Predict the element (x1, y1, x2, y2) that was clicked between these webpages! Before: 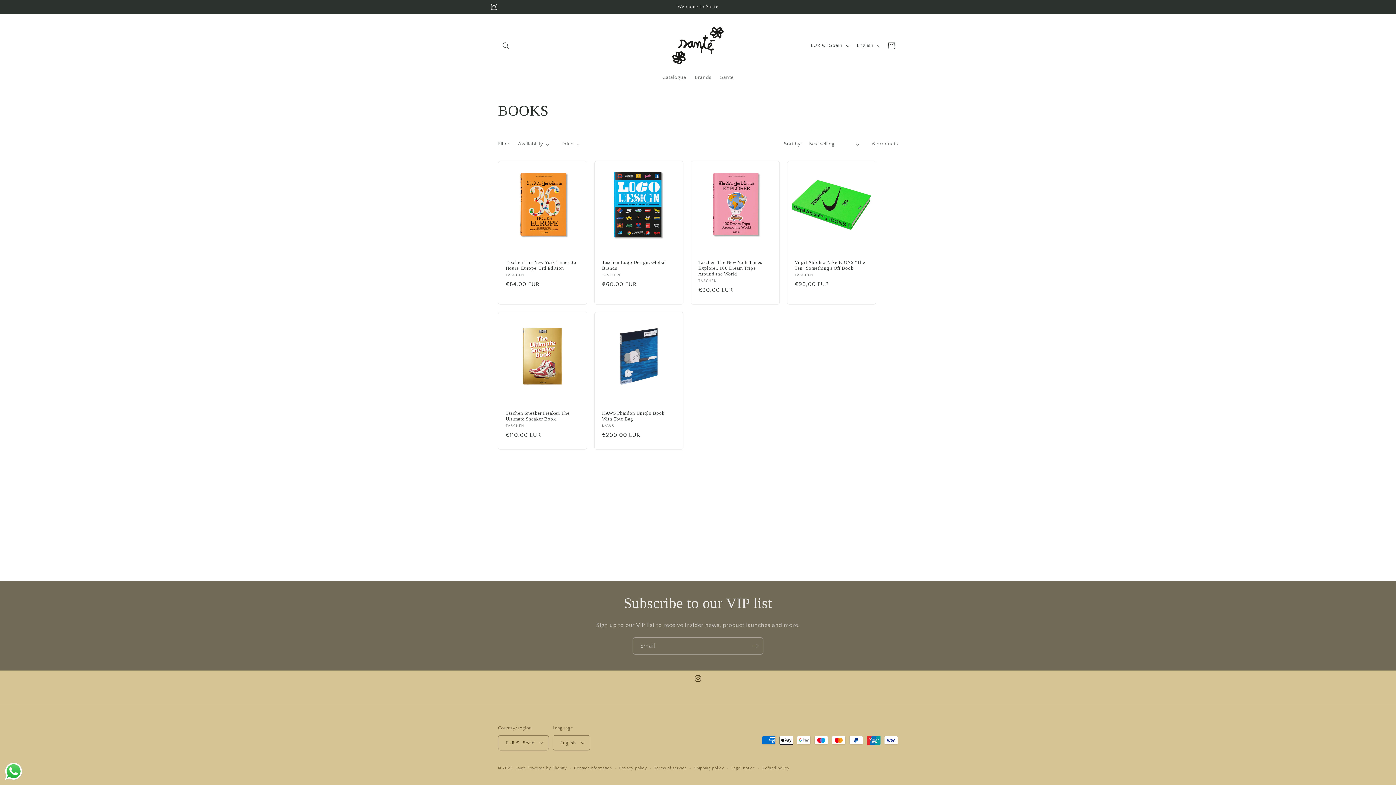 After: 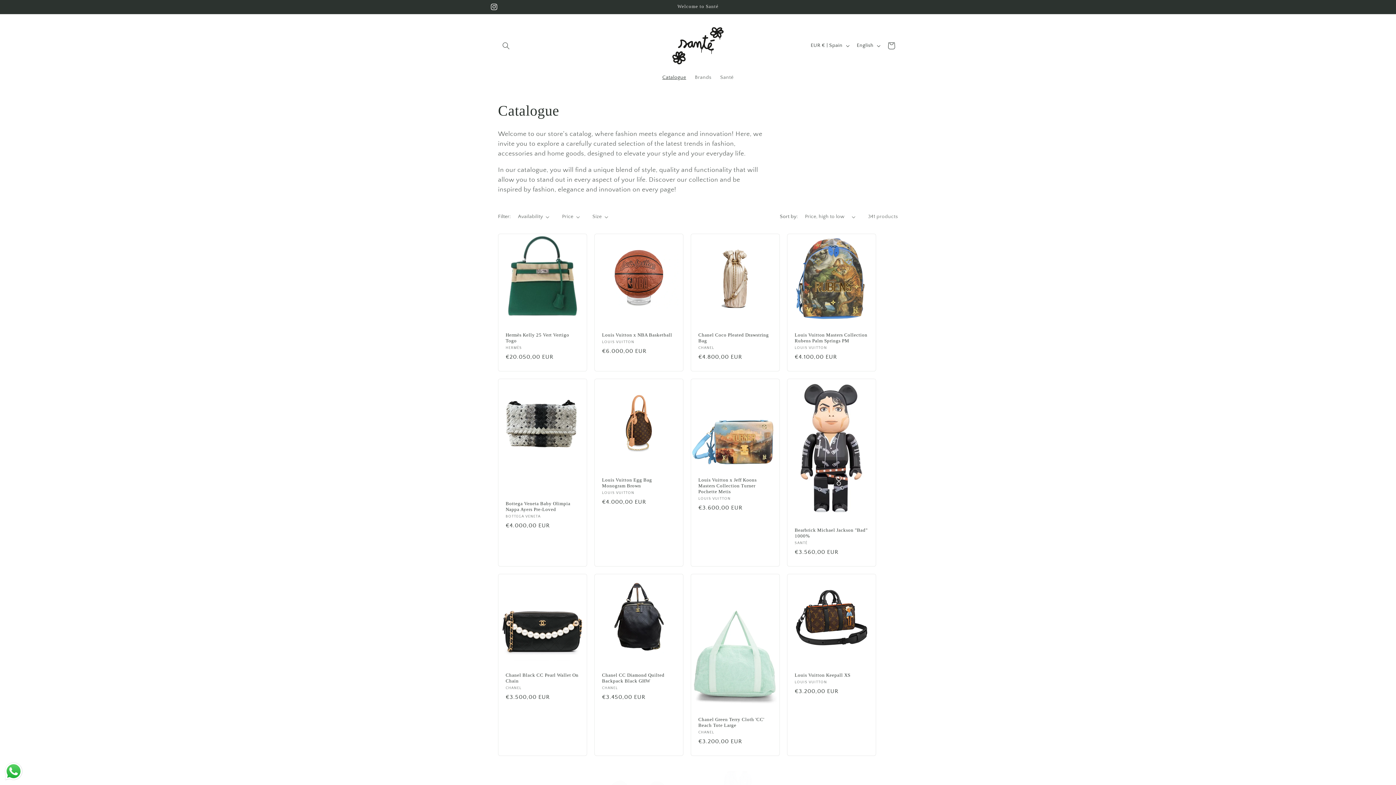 Action: label: Catalogue bbox: (658, 69, 690, 85)